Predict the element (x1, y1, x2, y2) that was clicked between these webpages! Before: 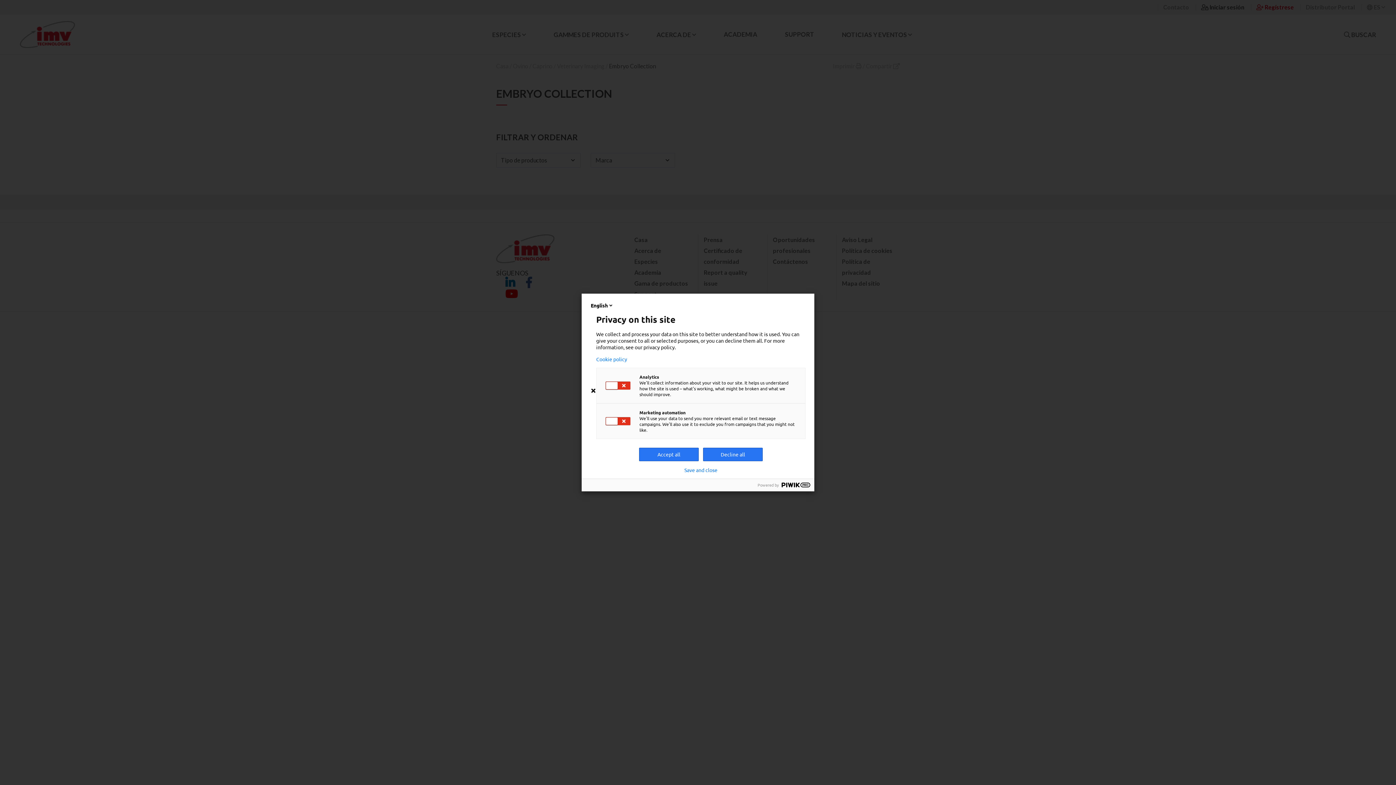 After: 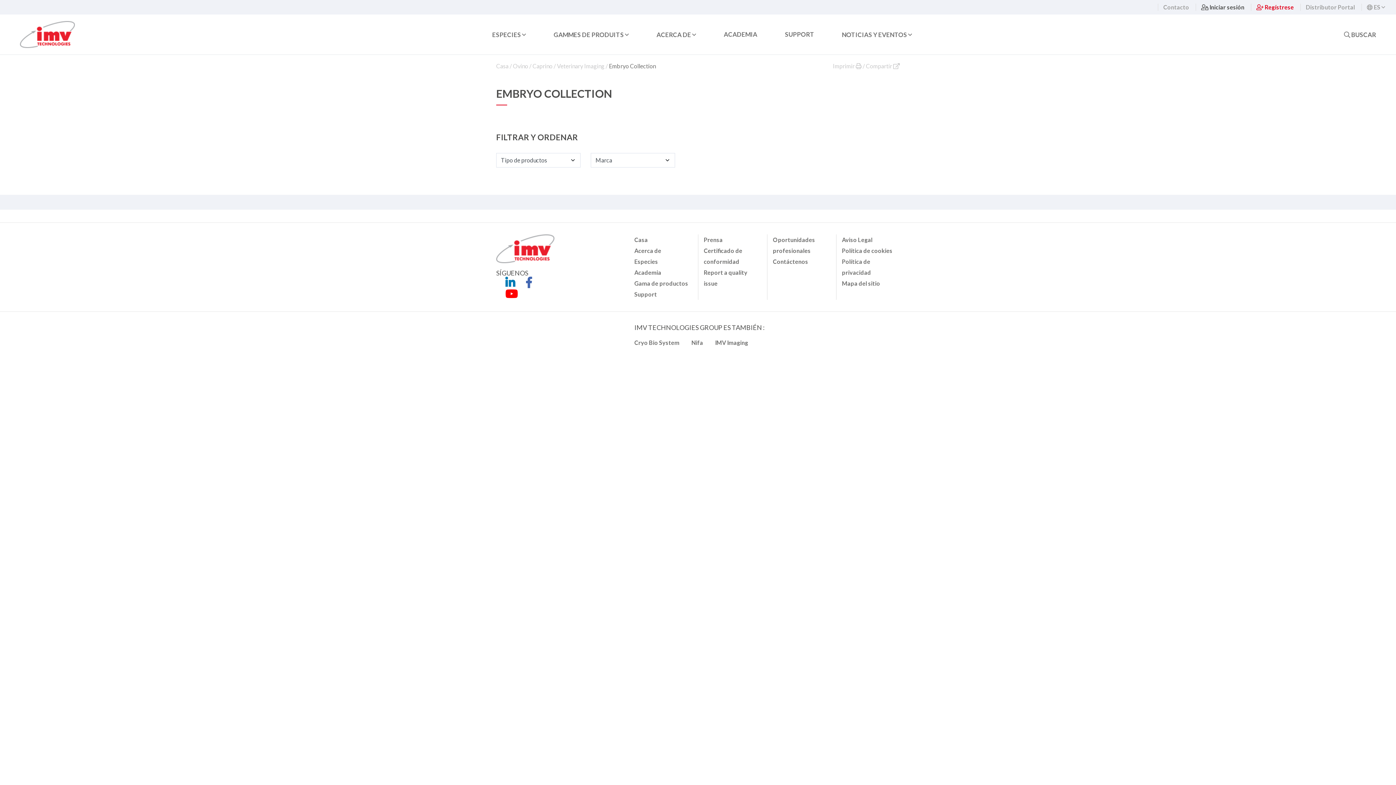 Action: label: Decline all bbox: (703, 448, 762, 461)